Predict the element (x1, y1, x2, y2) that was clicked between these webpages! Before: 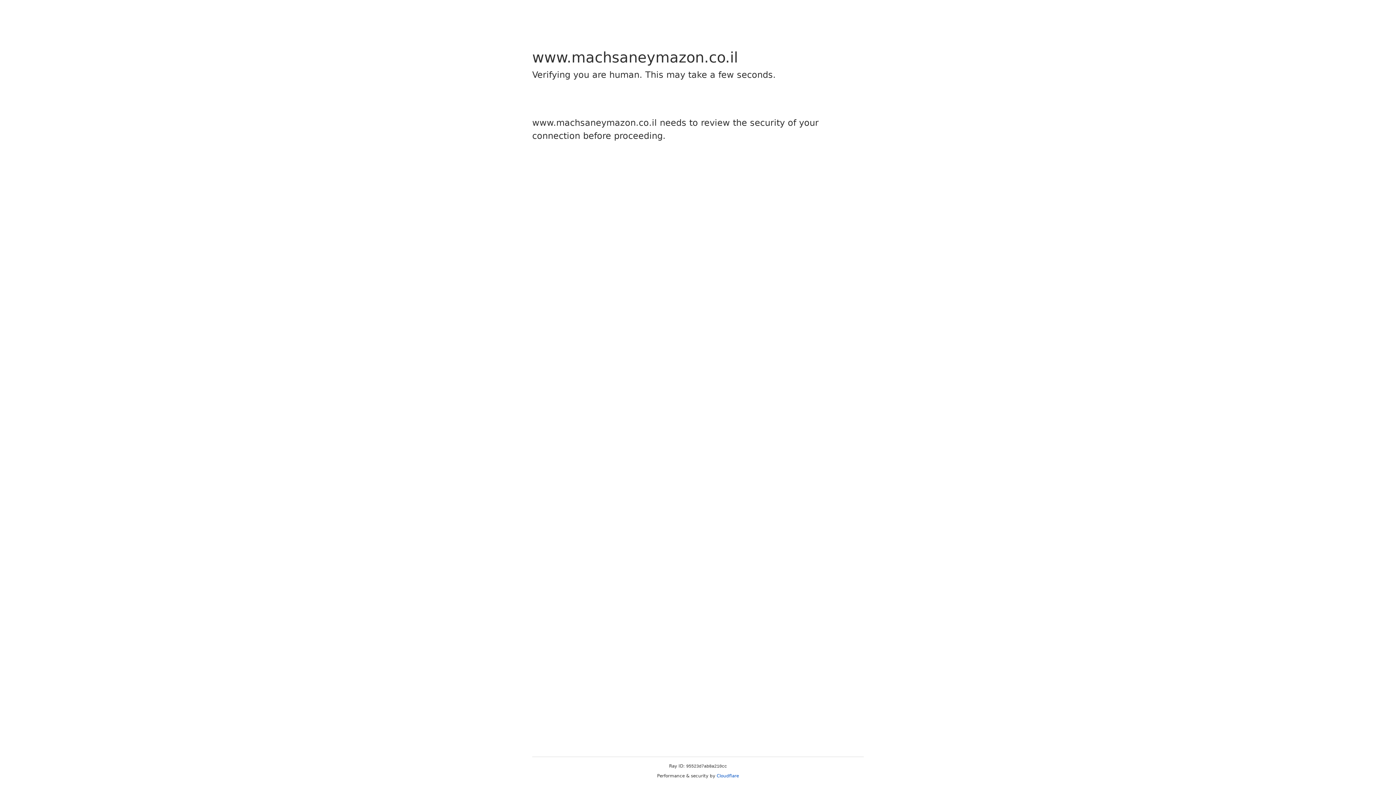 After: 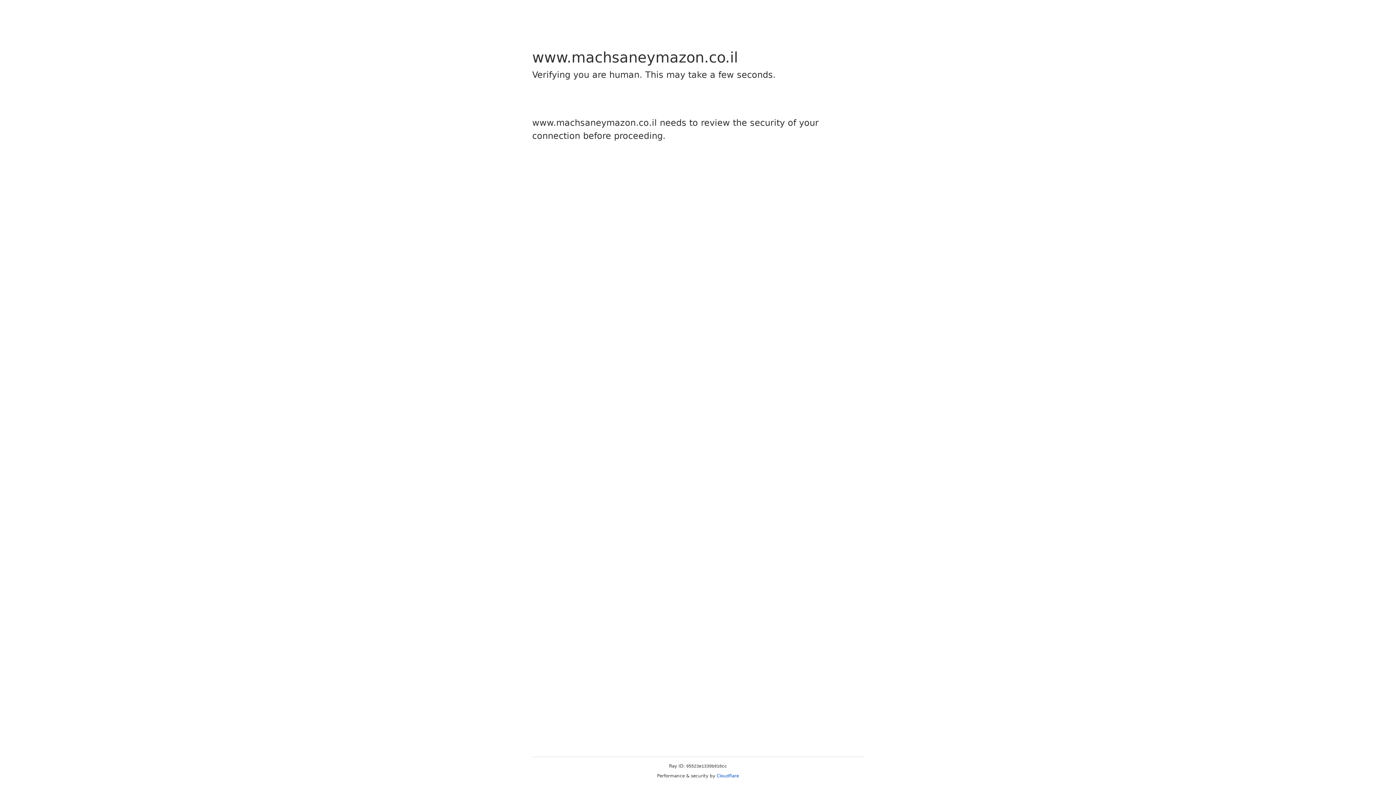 Action: bbox: (716, 773, 739, 778) label: Cloudflare